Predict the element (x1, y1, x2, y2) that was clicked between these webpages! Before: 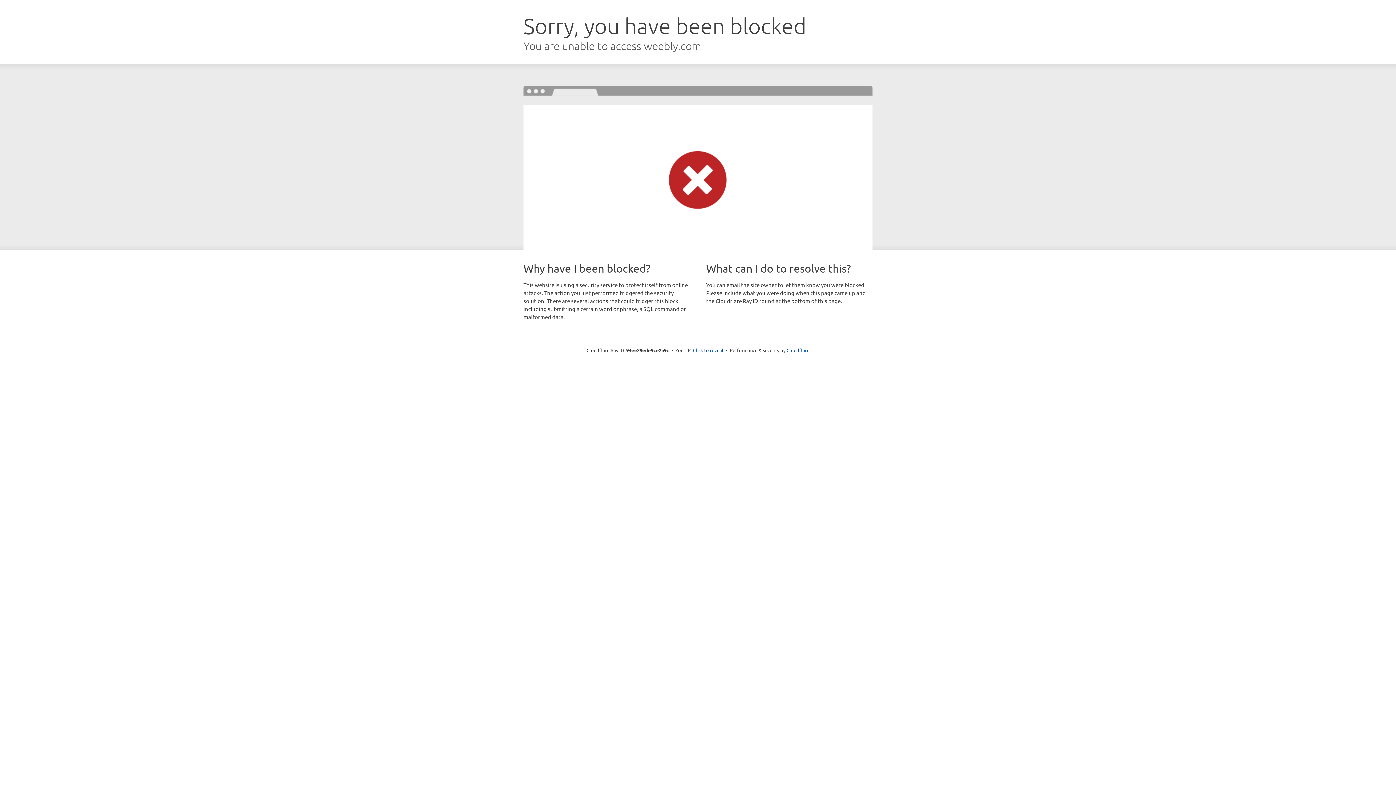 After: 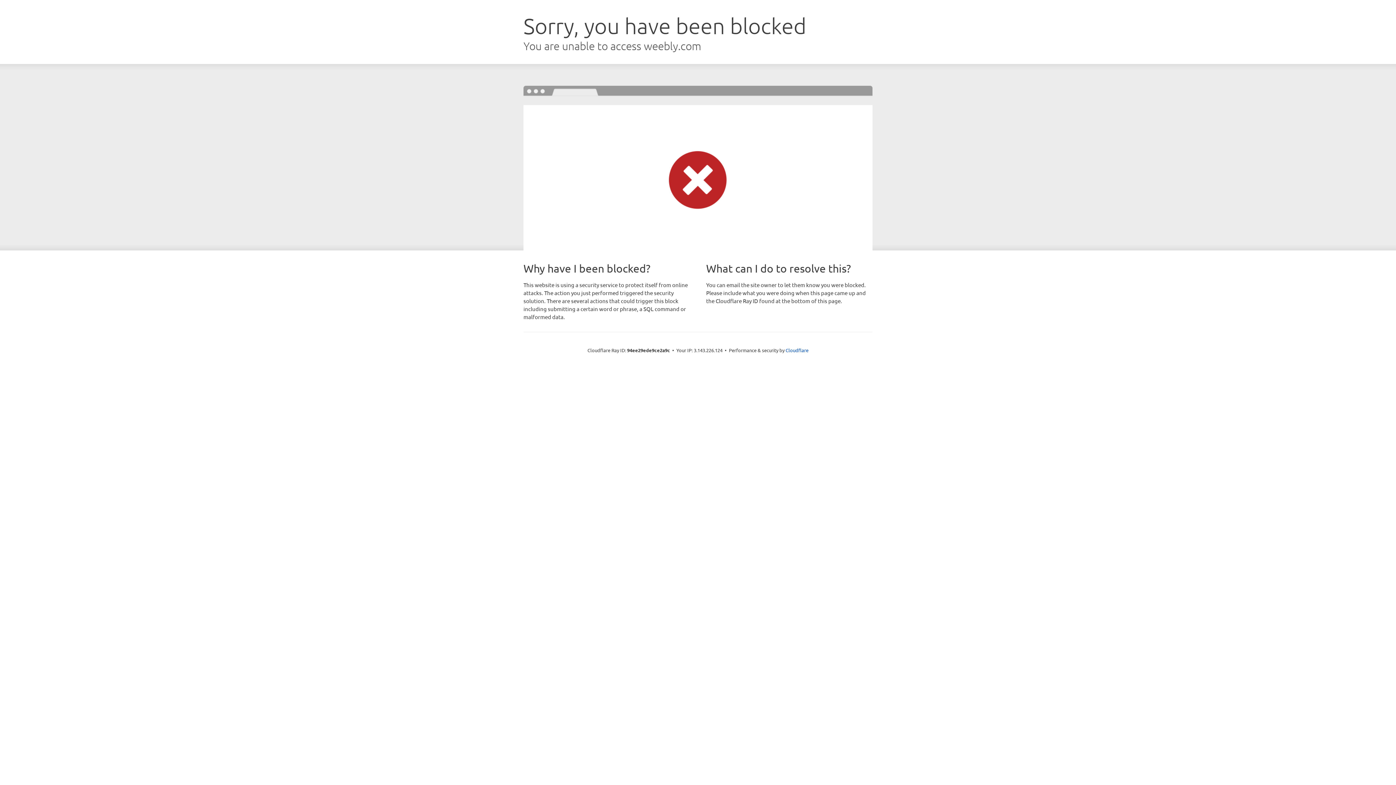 Action: label: Click to reveal bbox: (693, 346, 723, 353)